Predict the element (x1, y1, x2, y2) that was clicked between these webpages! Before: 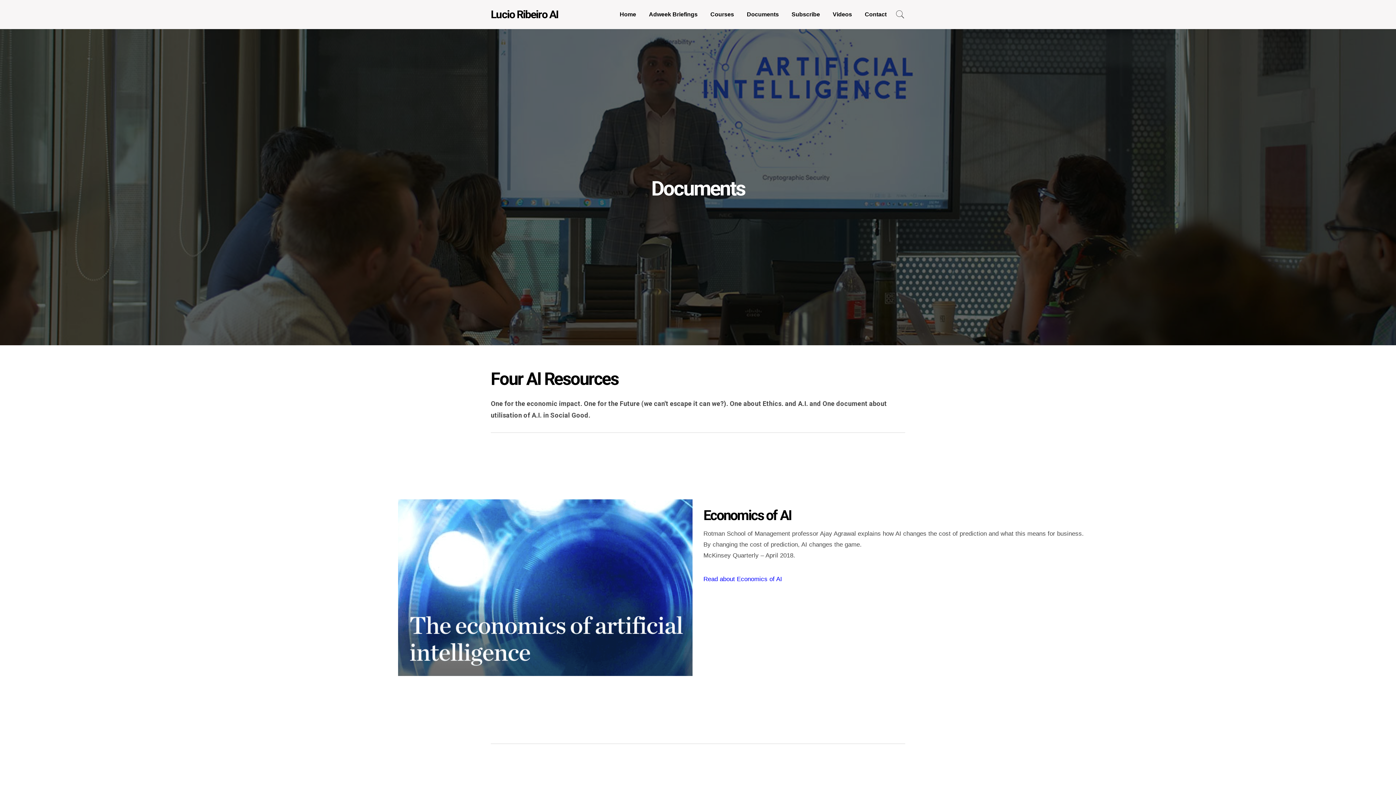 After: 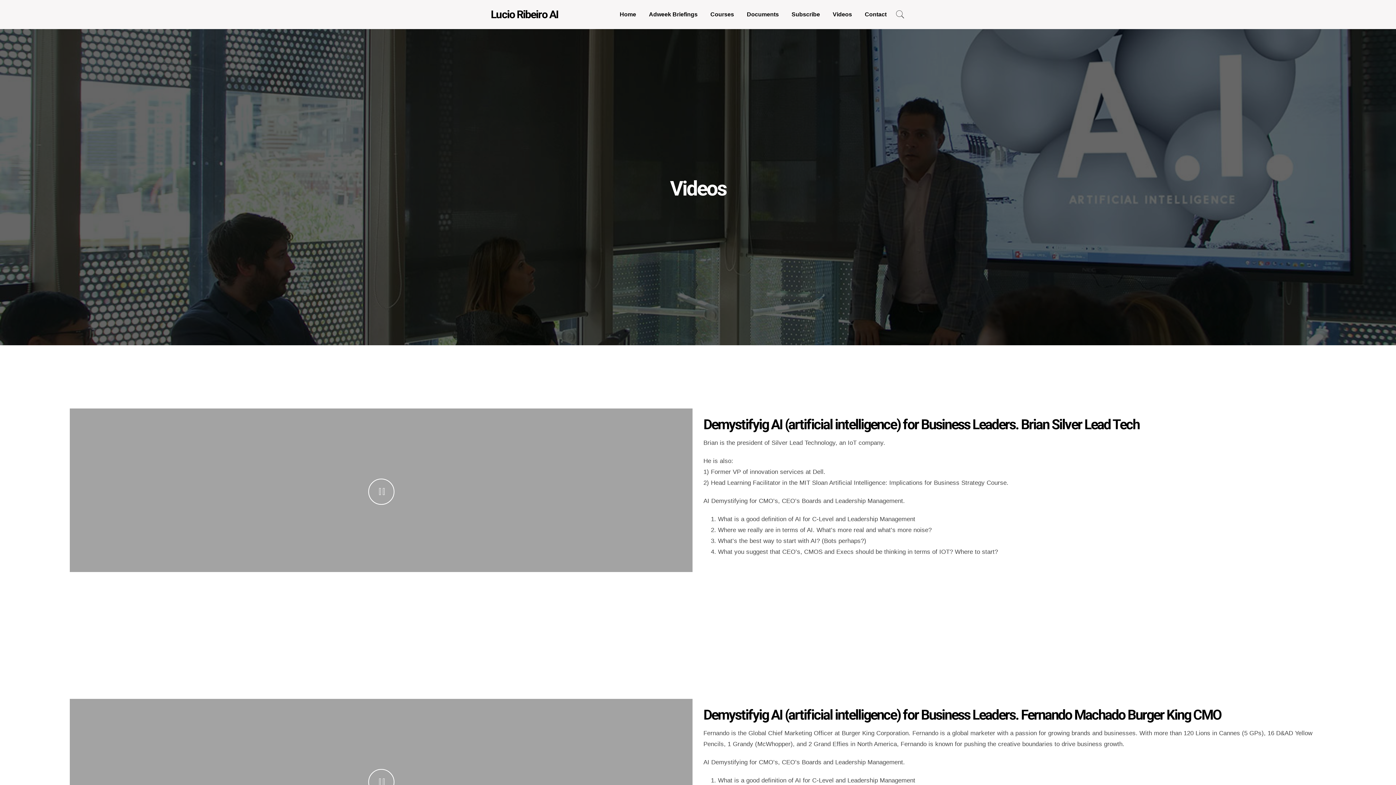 Action: label: Videos bbox: (827, 9, 857, 19)